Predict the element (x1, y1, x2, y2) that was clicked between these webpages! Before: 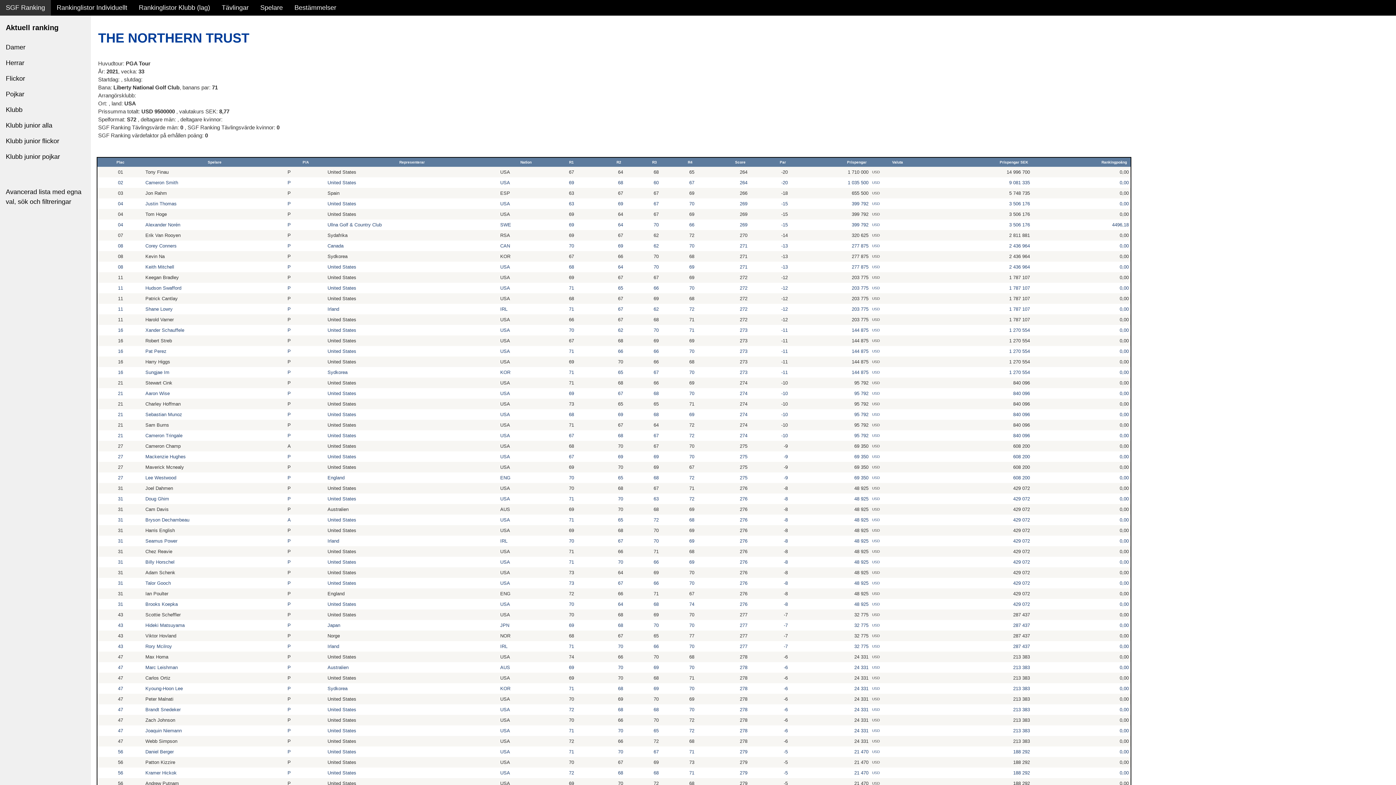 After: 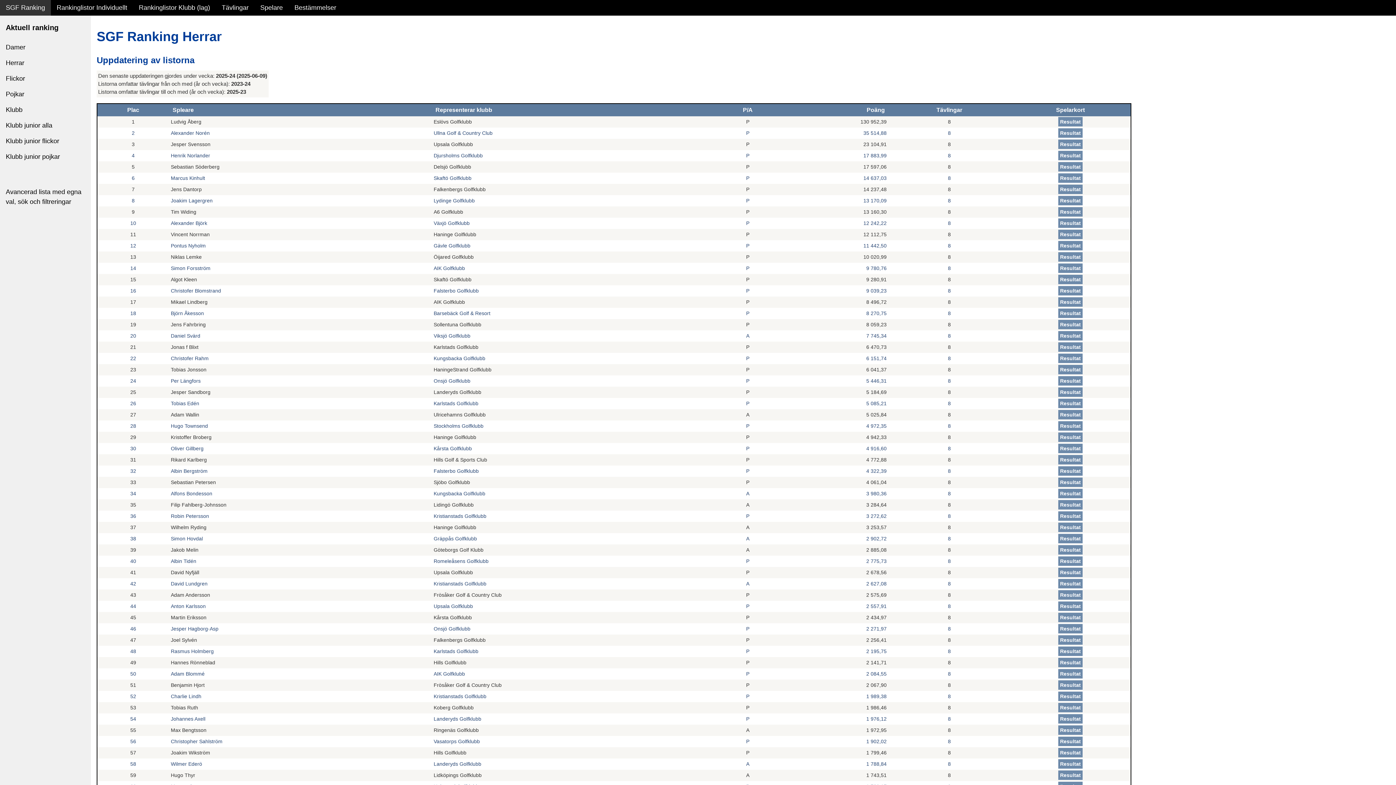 Action: label: Herrar bbox: (0, 55, 90, 70)